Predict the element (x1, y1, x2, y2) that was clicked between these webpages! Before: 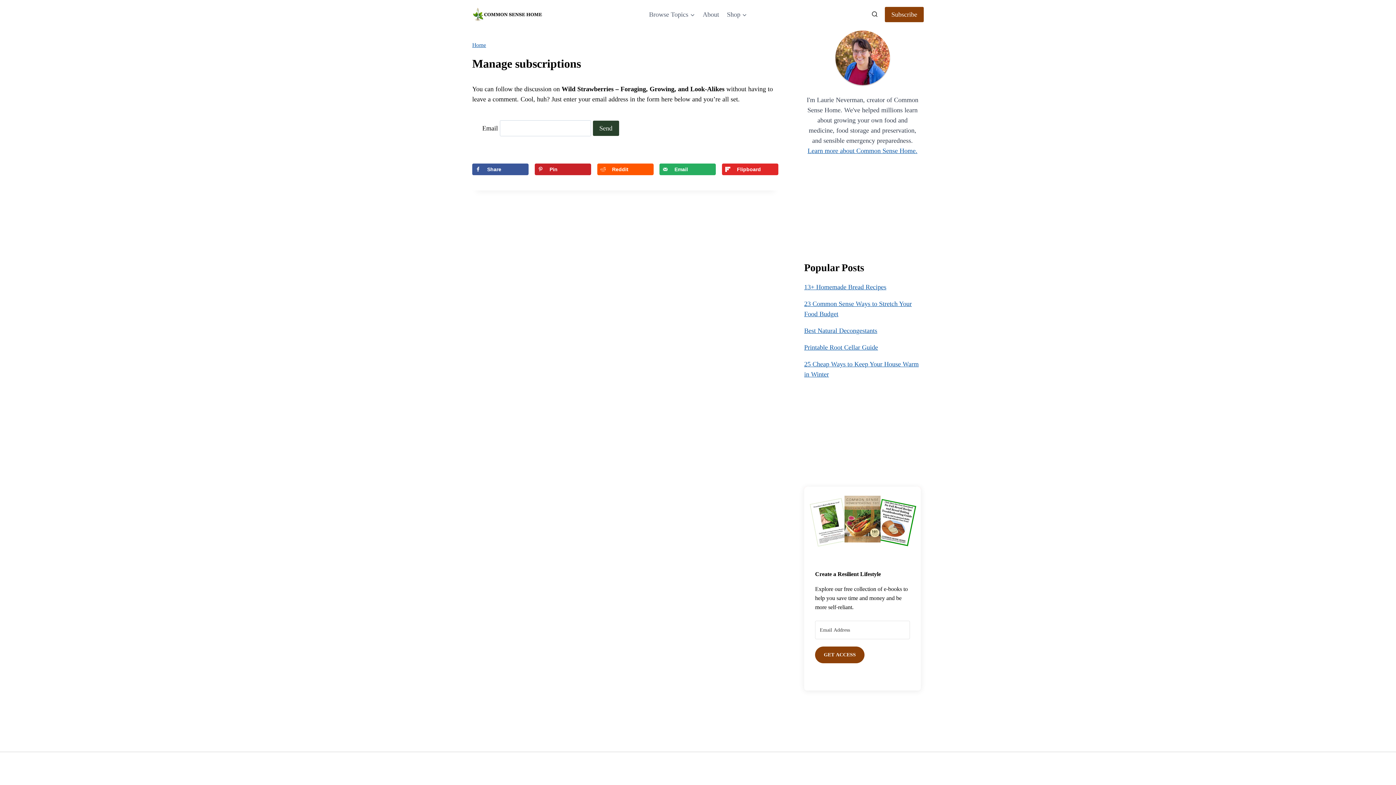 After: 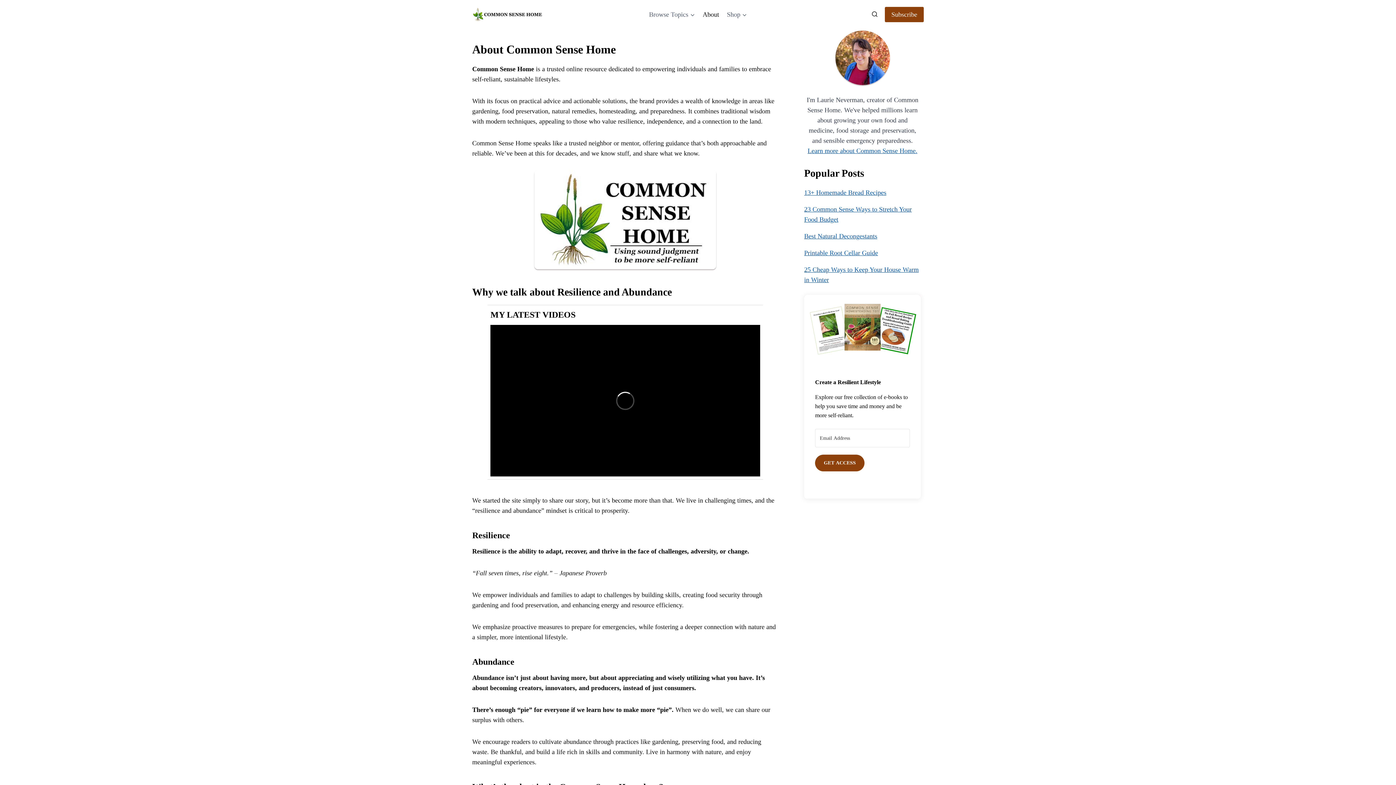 Action: bbox: (698, 5, 723, 23) label: About